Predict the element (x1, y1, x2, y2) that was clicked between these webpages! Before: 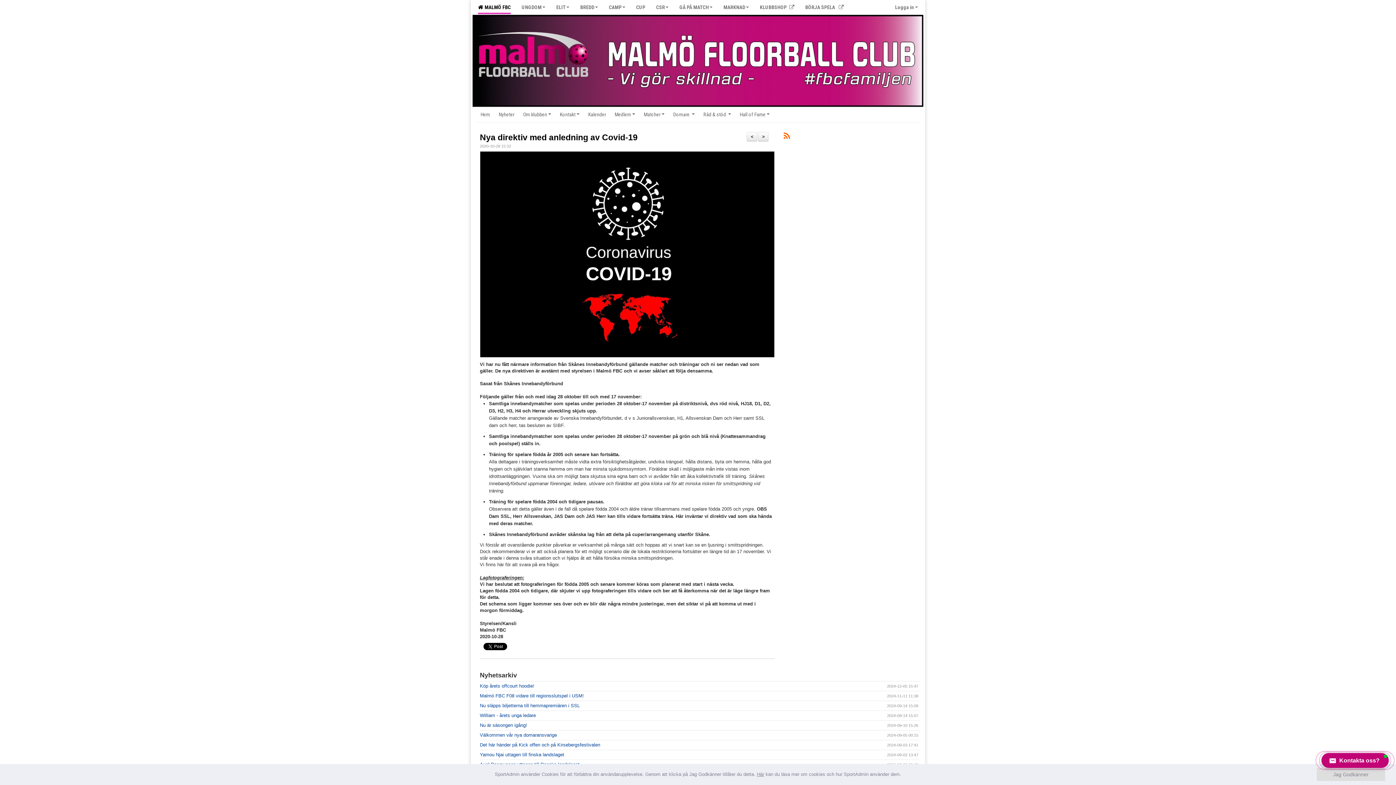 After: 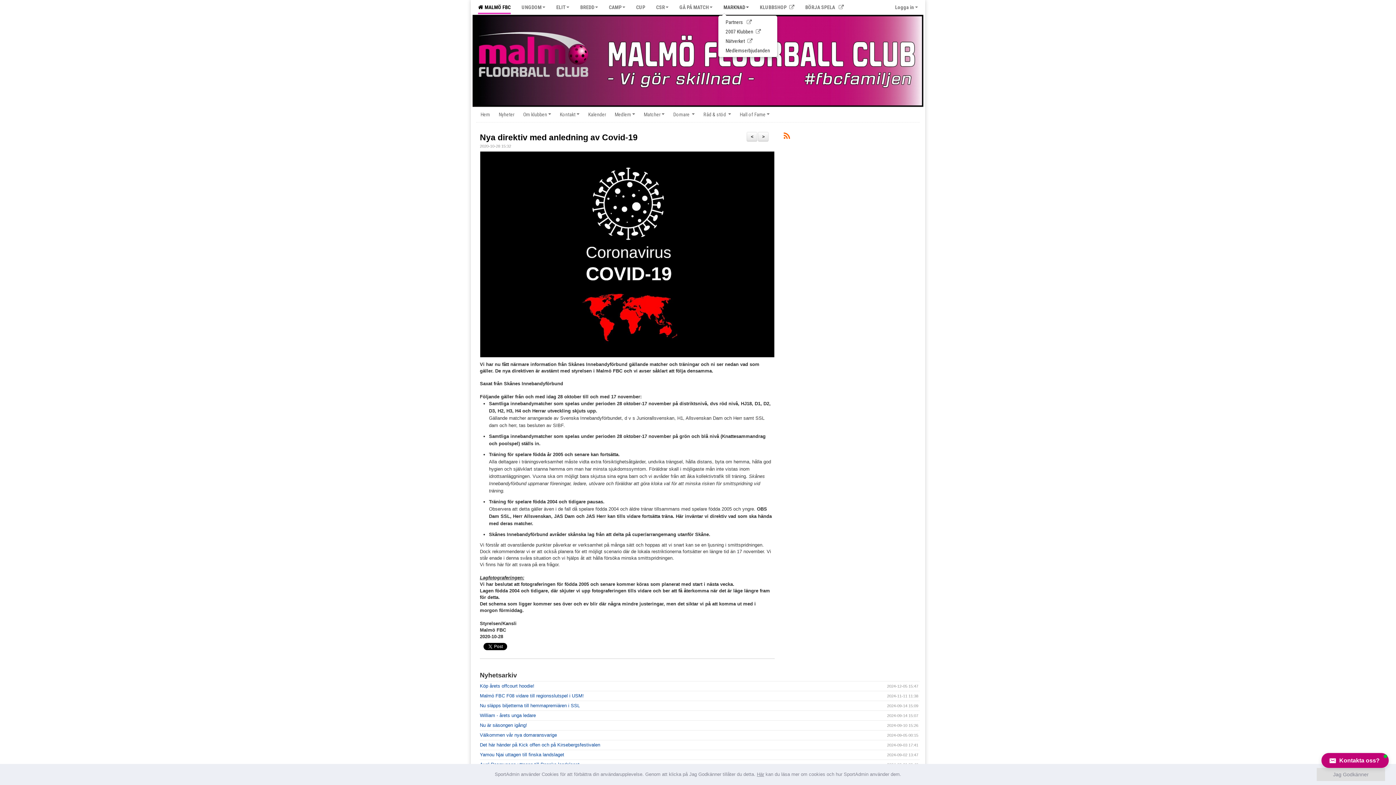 Action: bbox: (718, 0, 754, 14) label: MARKNAD